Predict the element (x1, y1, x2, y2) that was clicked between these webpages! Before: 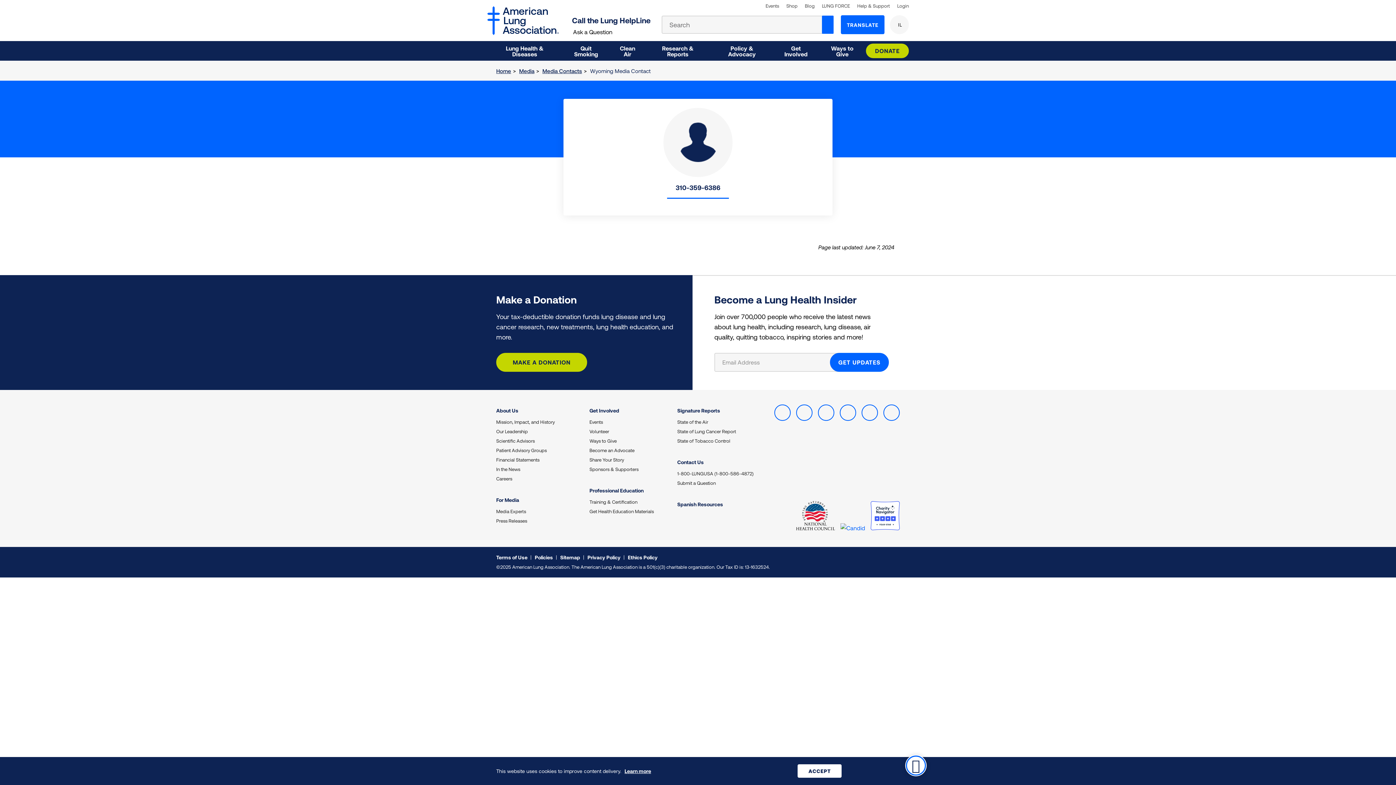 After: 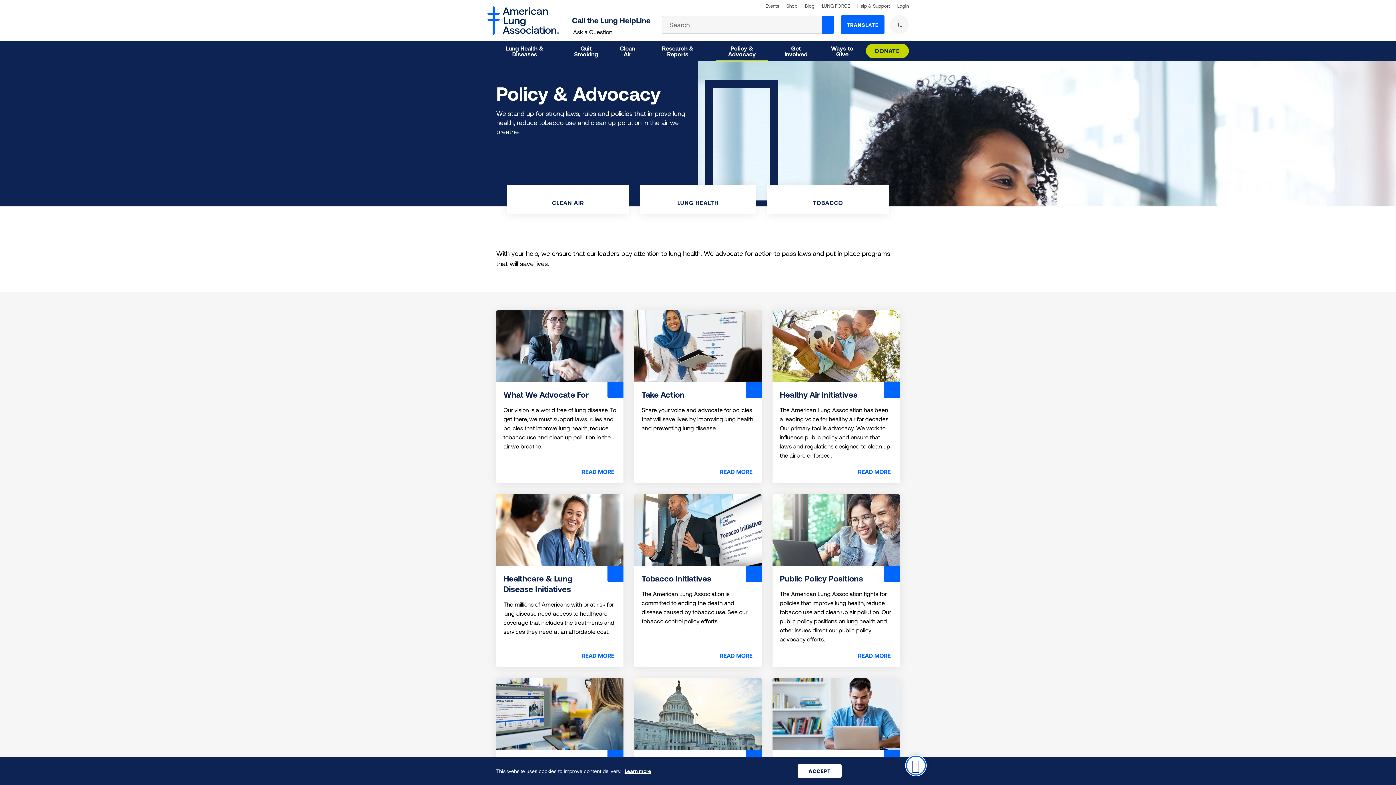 Action: label: Policy & Advocacy bbox: (715, 43, 769, 58)